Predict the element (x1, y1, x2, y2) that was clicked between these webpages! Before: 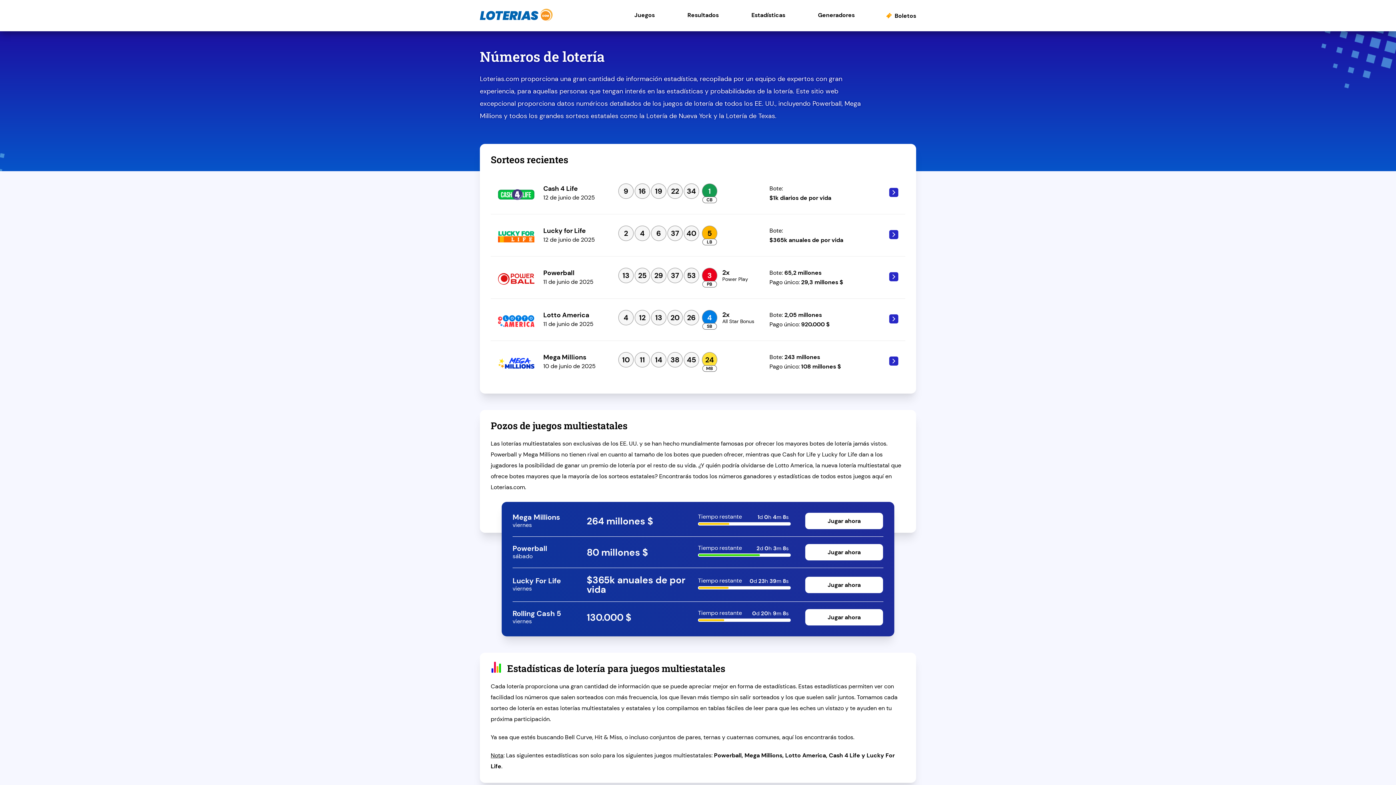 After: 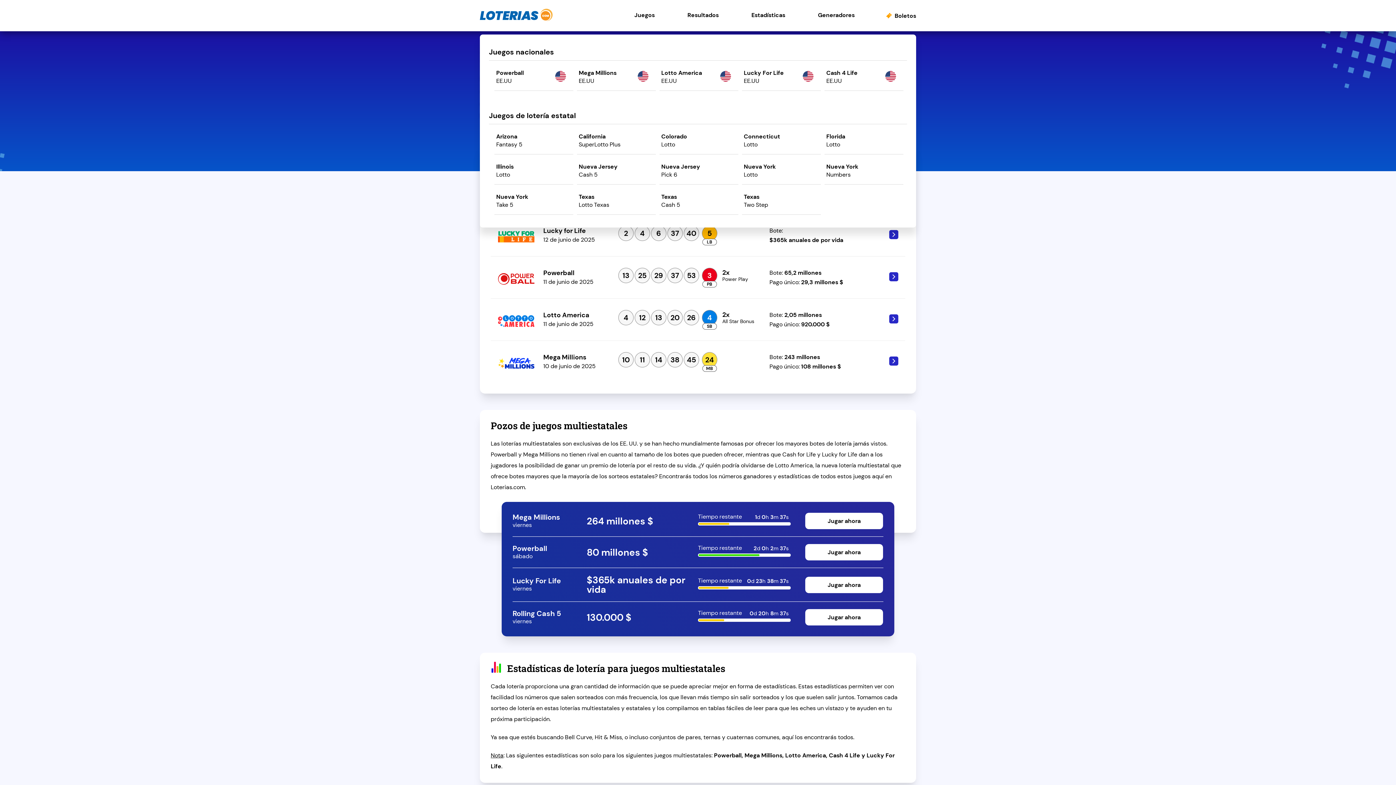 Action: label: Juegos bbox: (634, 11, 654, 34)